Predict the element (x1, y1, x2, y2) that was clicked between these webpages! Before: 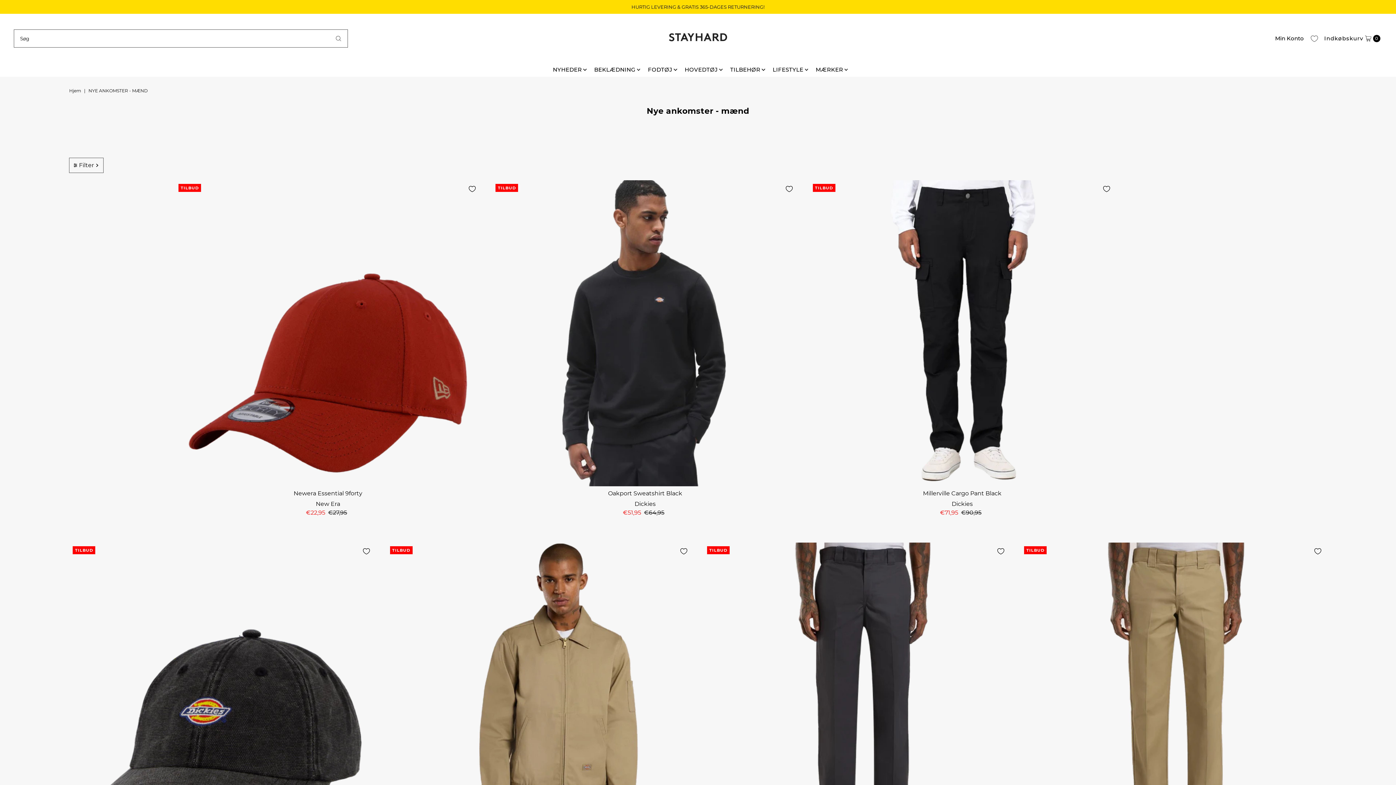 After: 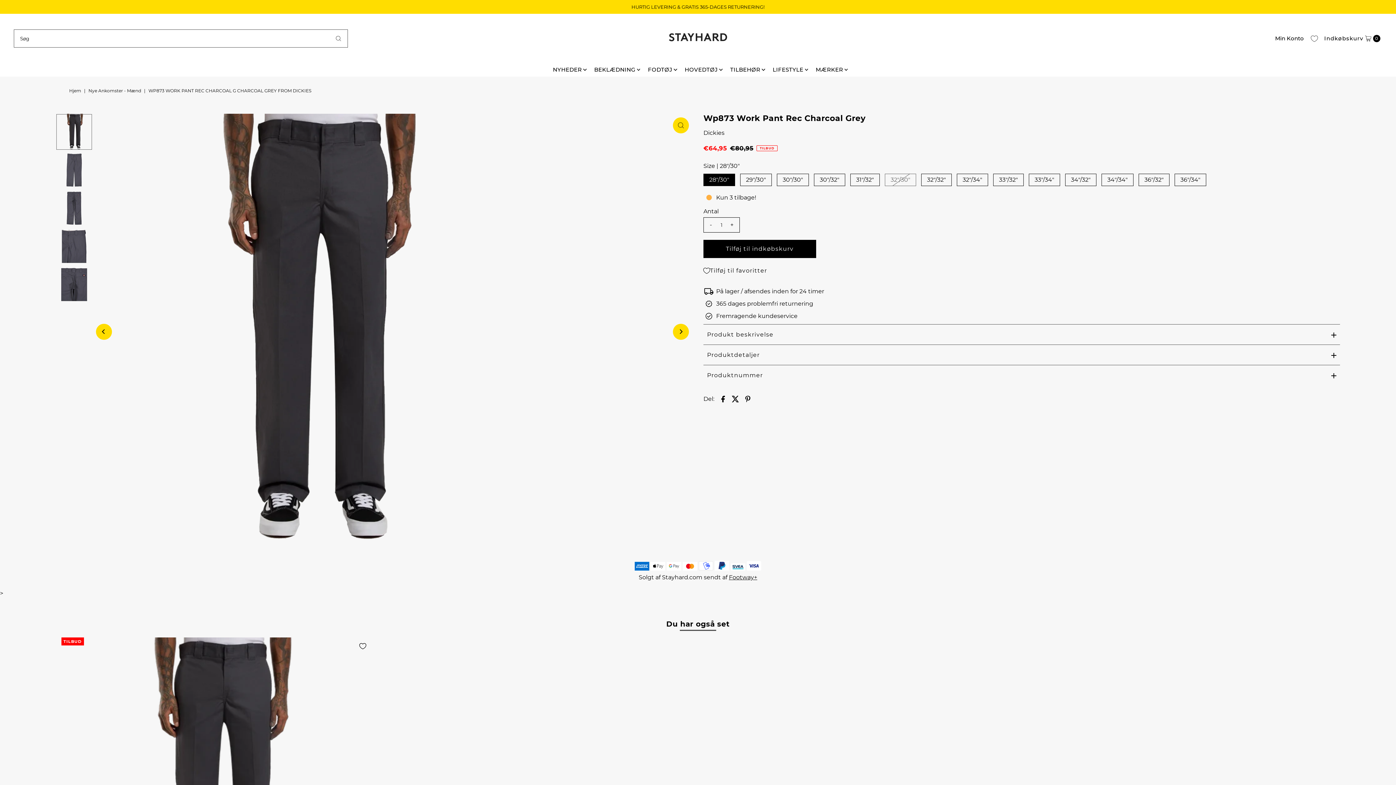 Action: bbox: (703, 543, 1009, 849)